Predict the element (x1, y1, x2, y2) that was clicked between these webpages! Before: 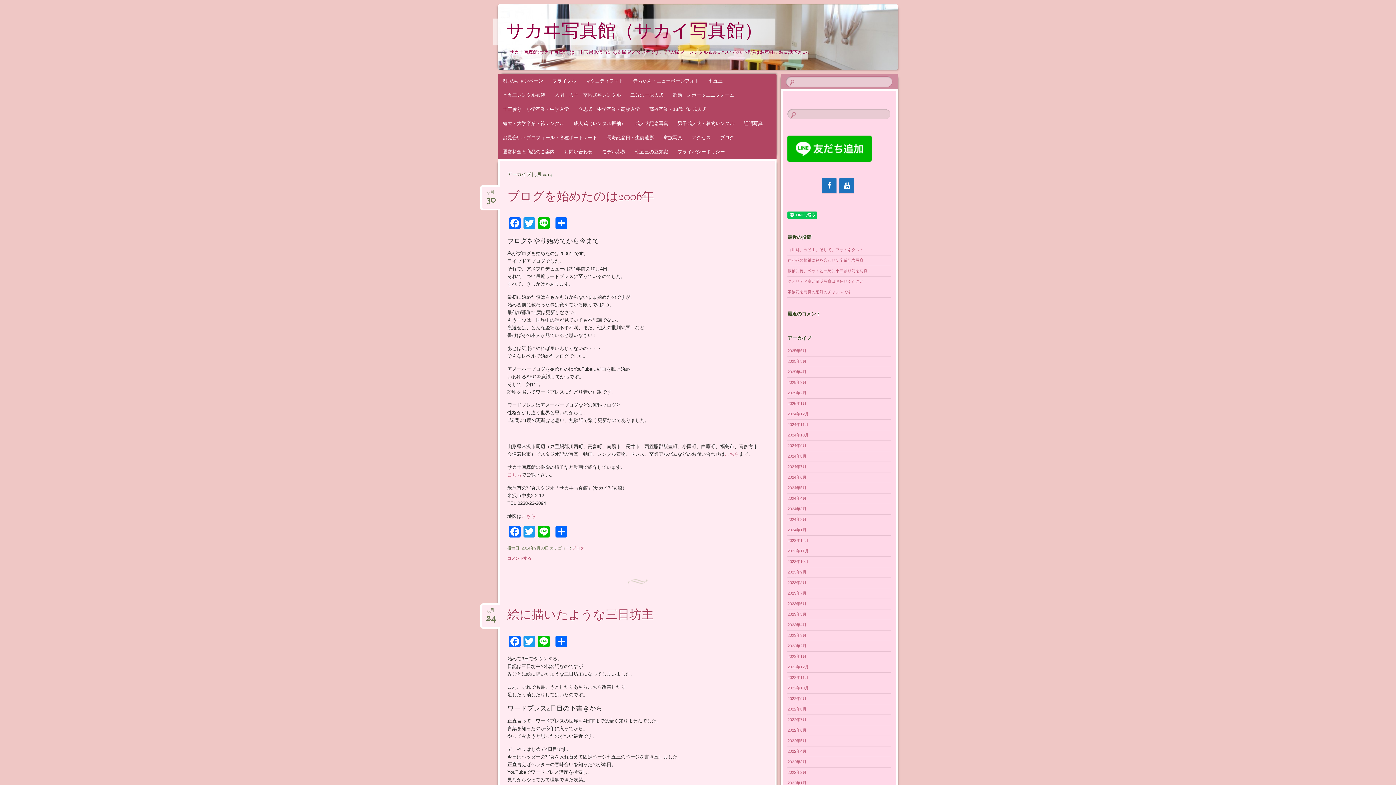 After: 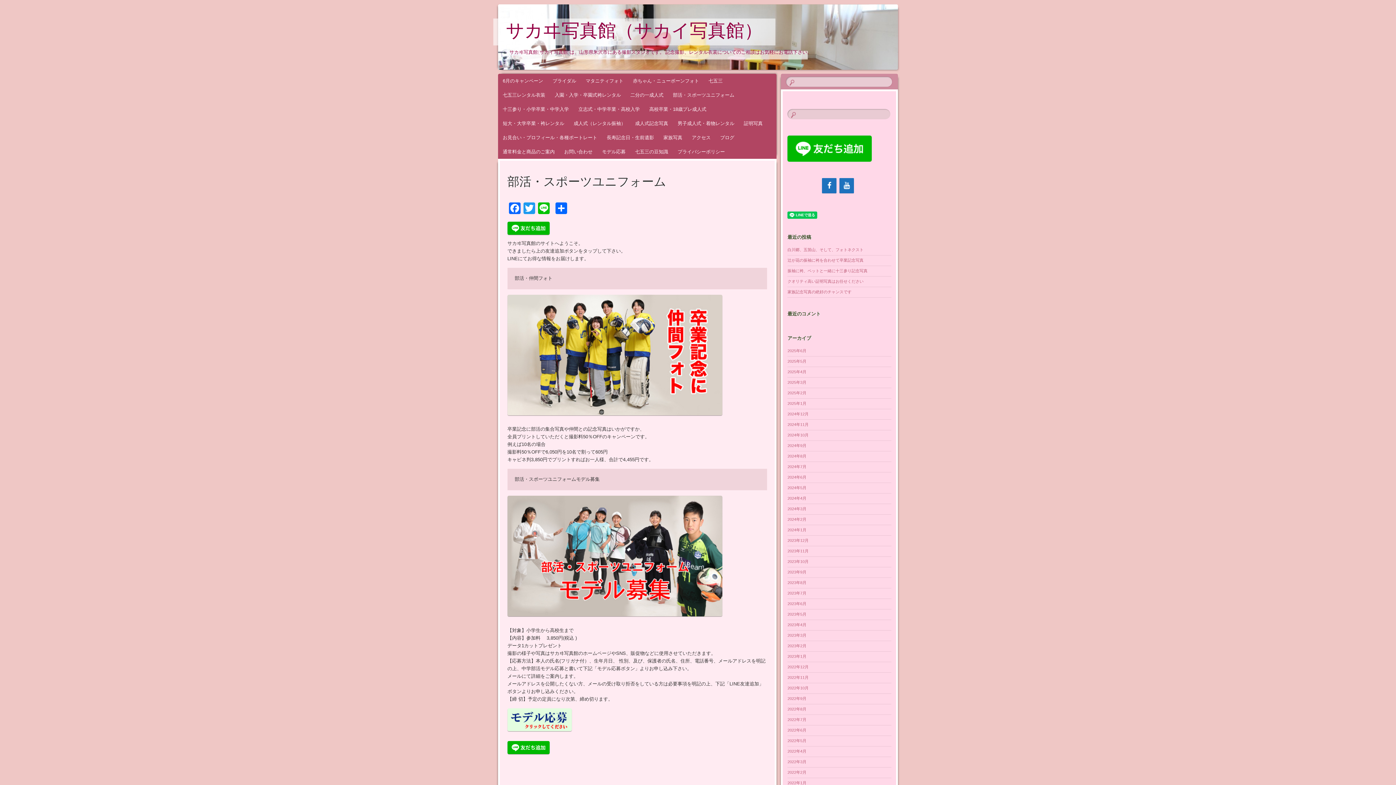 Action: label: 部活・スポーツユニフォーム bbox: (668, 88, 739, 102)